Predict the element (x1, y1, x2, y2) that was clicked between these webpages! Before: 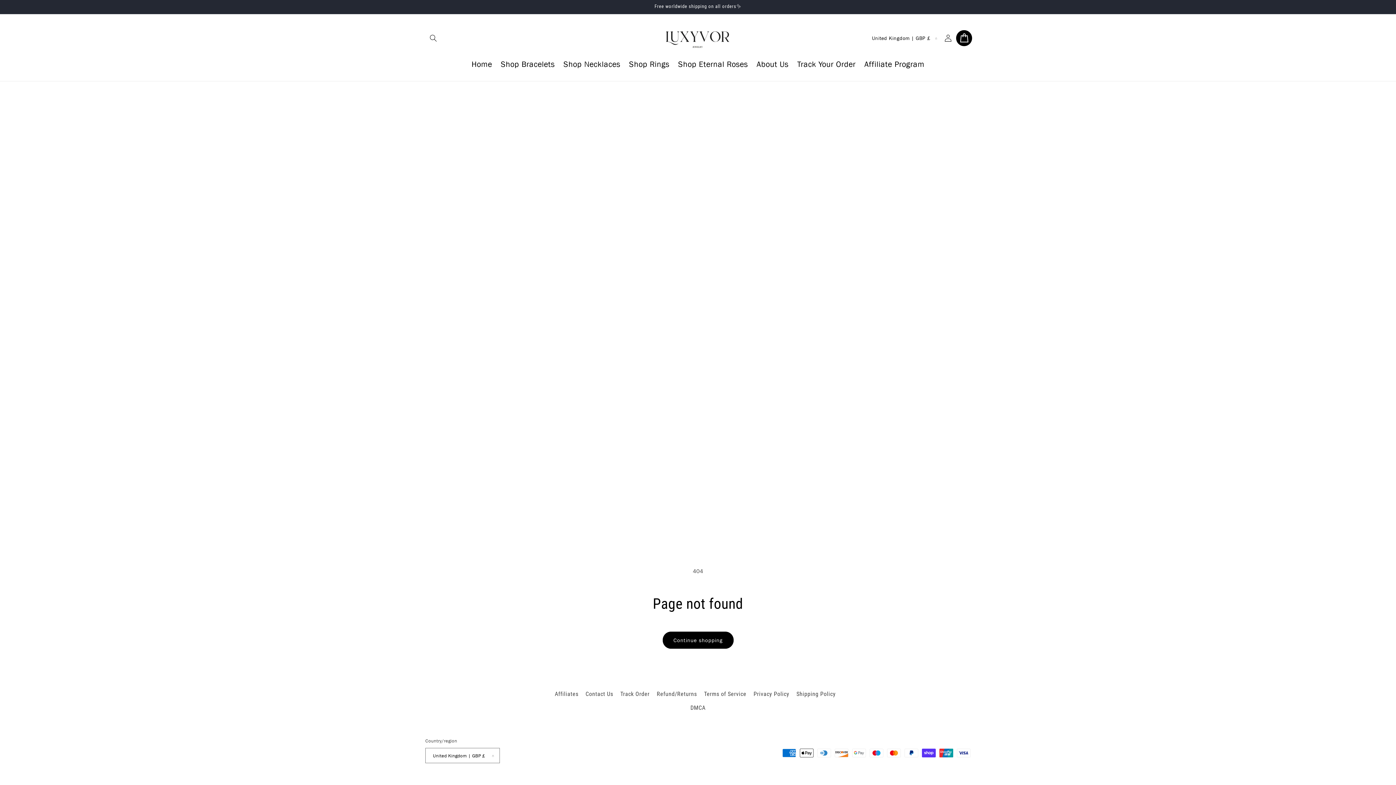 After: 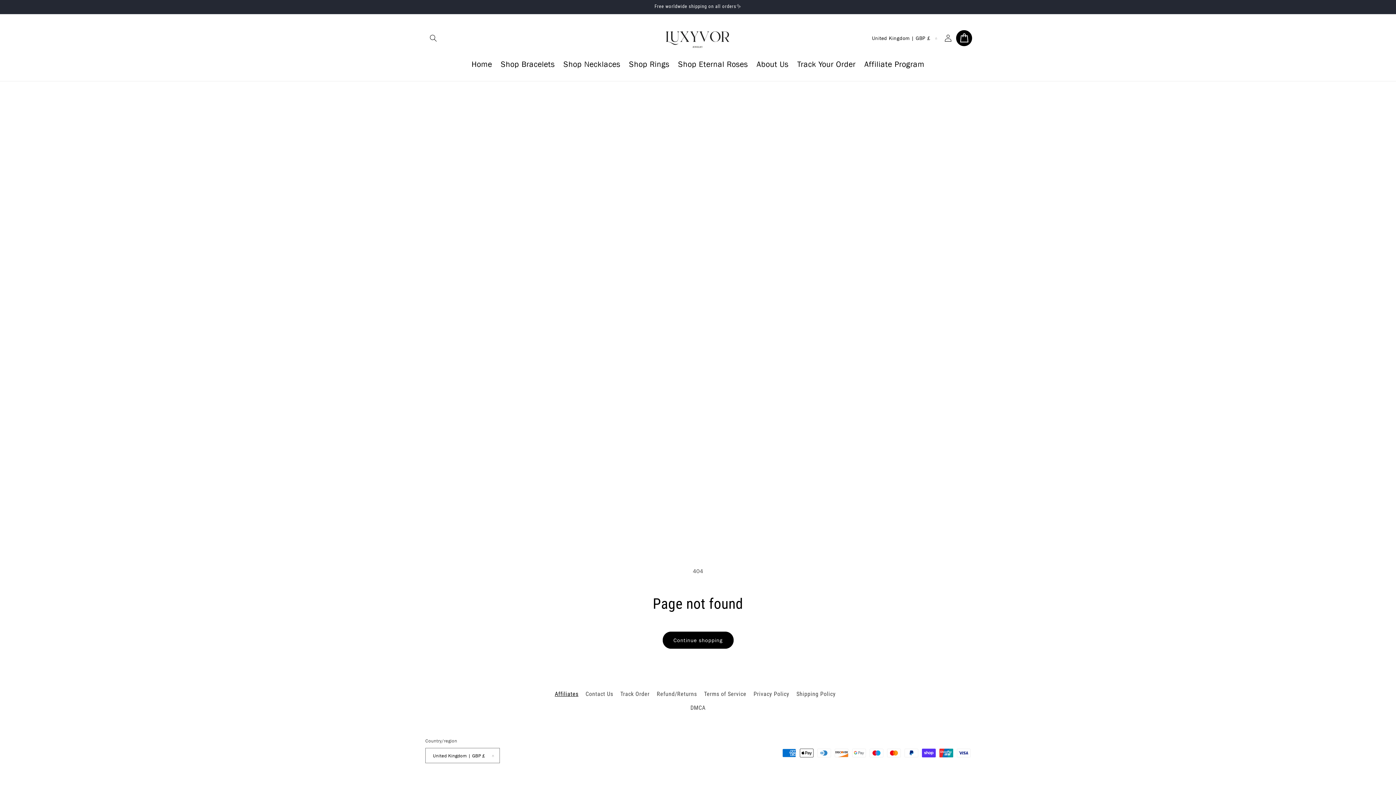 Action: label: Affiliates bbox: (554, 689, 578, 701)